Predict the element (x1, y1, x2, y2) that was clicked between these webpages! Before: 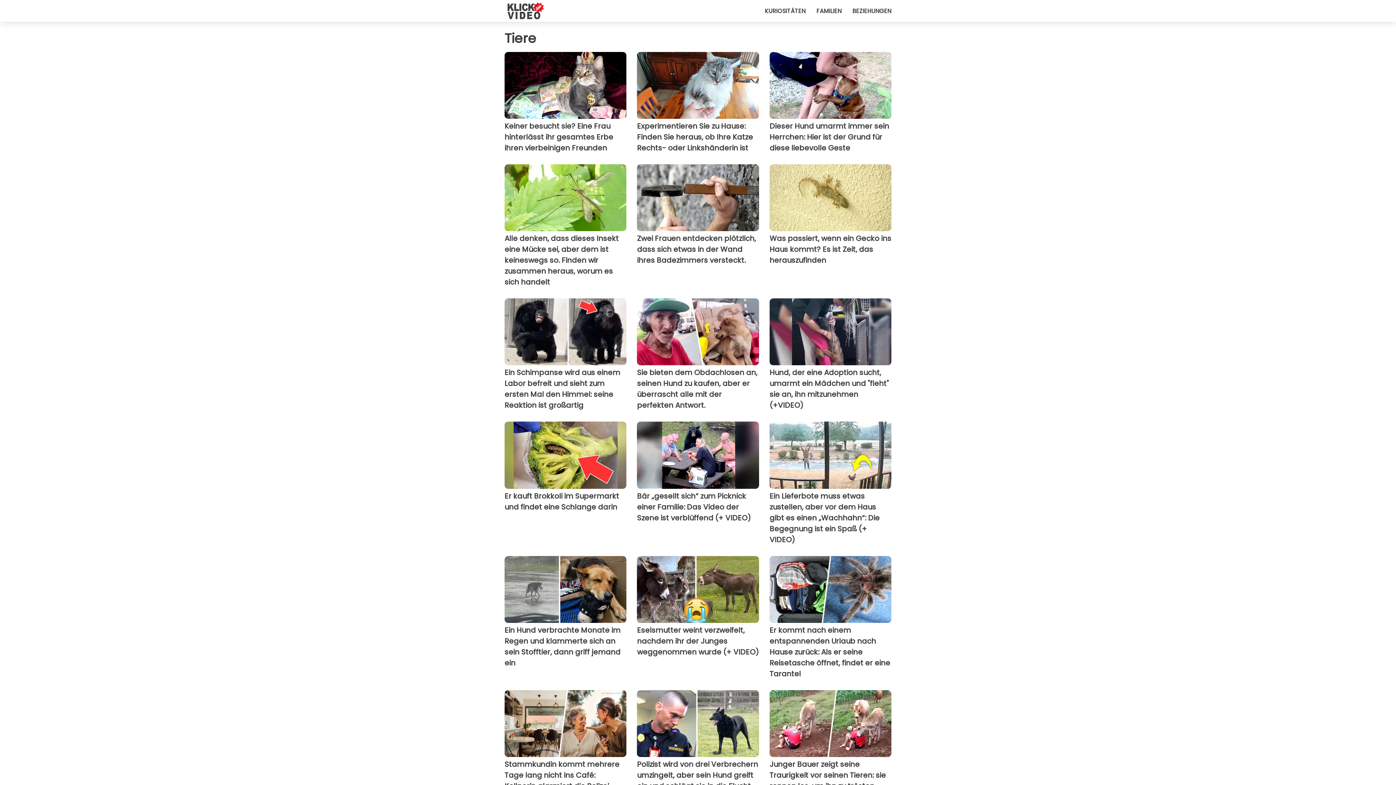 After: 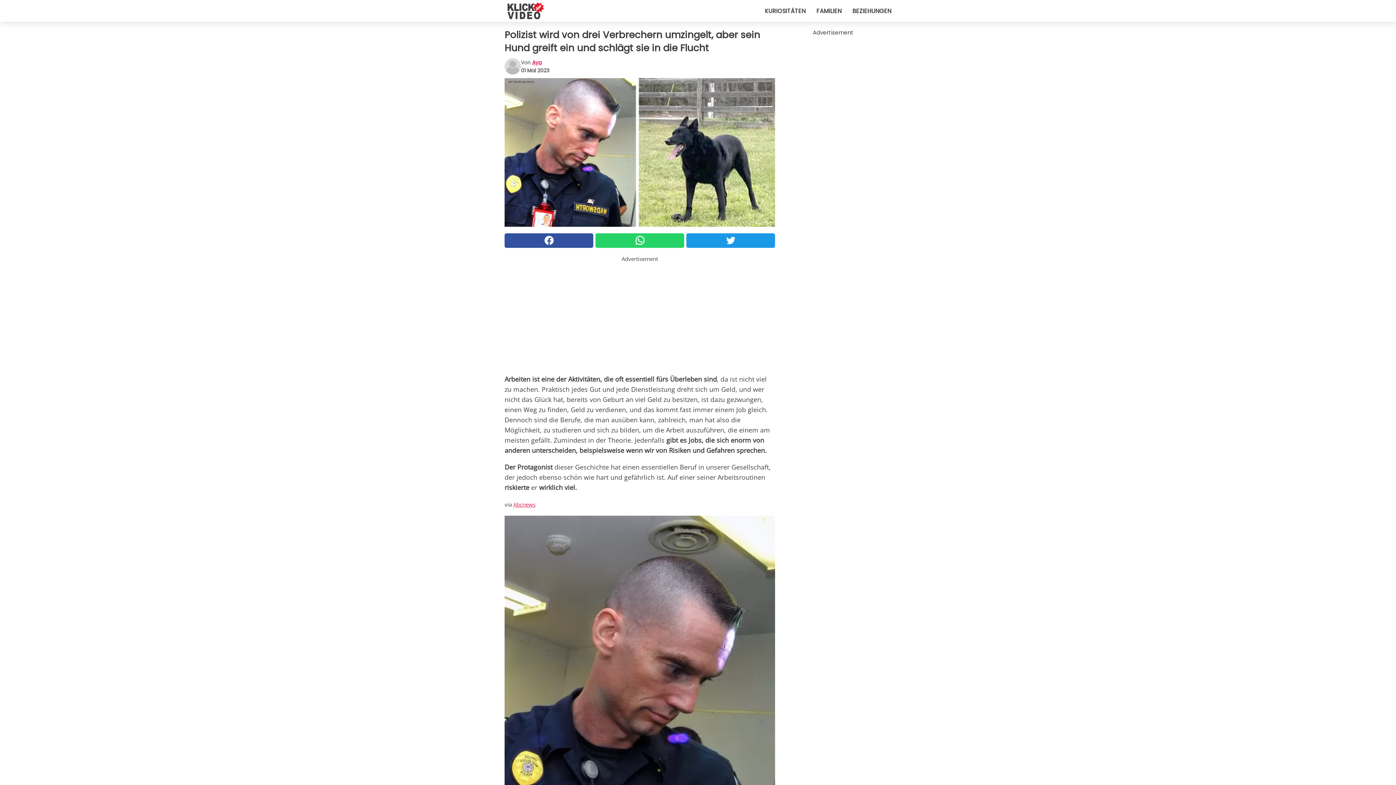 Action: label: Polizist wird von drei Verbrechern umzingelt, aber sein Hund greift ein und schlägt sie in die Flucht bbox: (637, 690, 759, 791)